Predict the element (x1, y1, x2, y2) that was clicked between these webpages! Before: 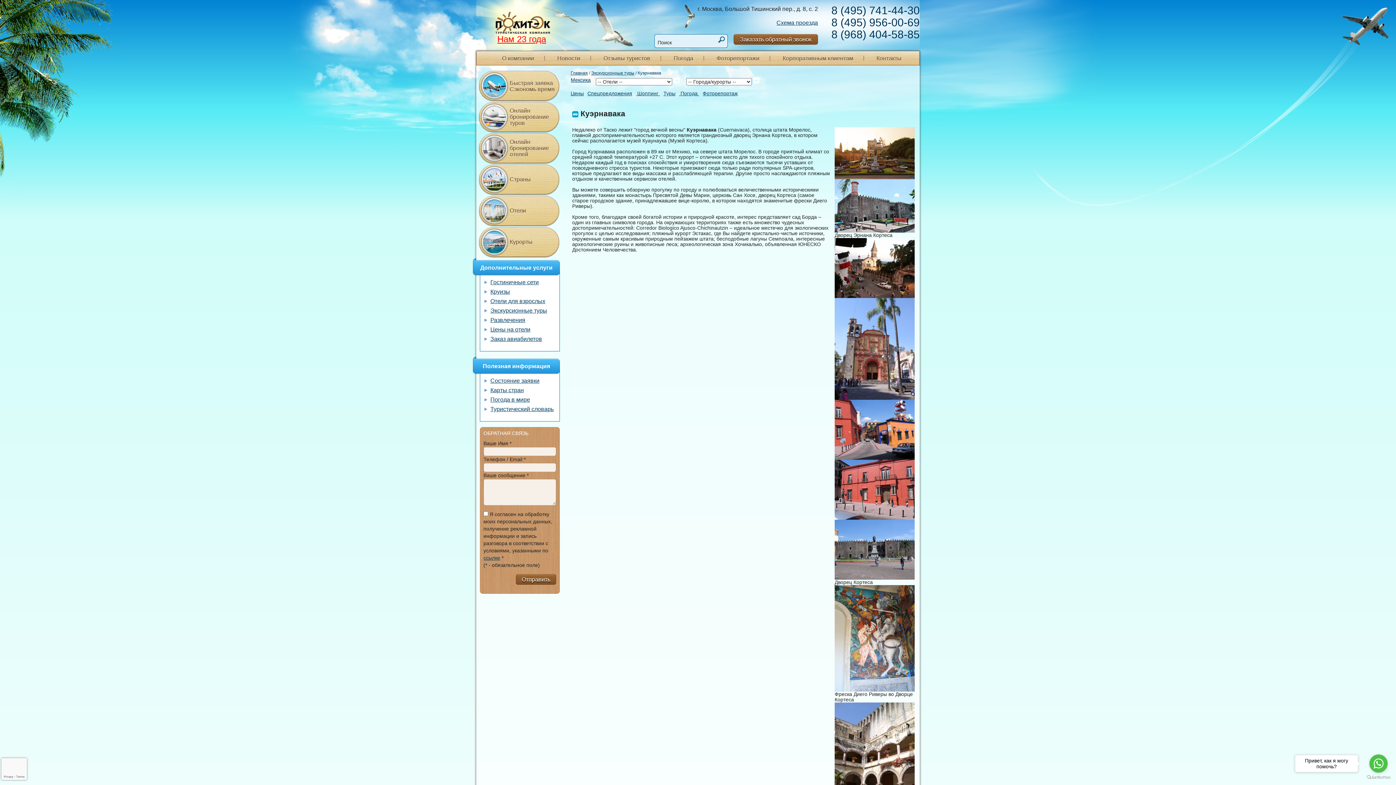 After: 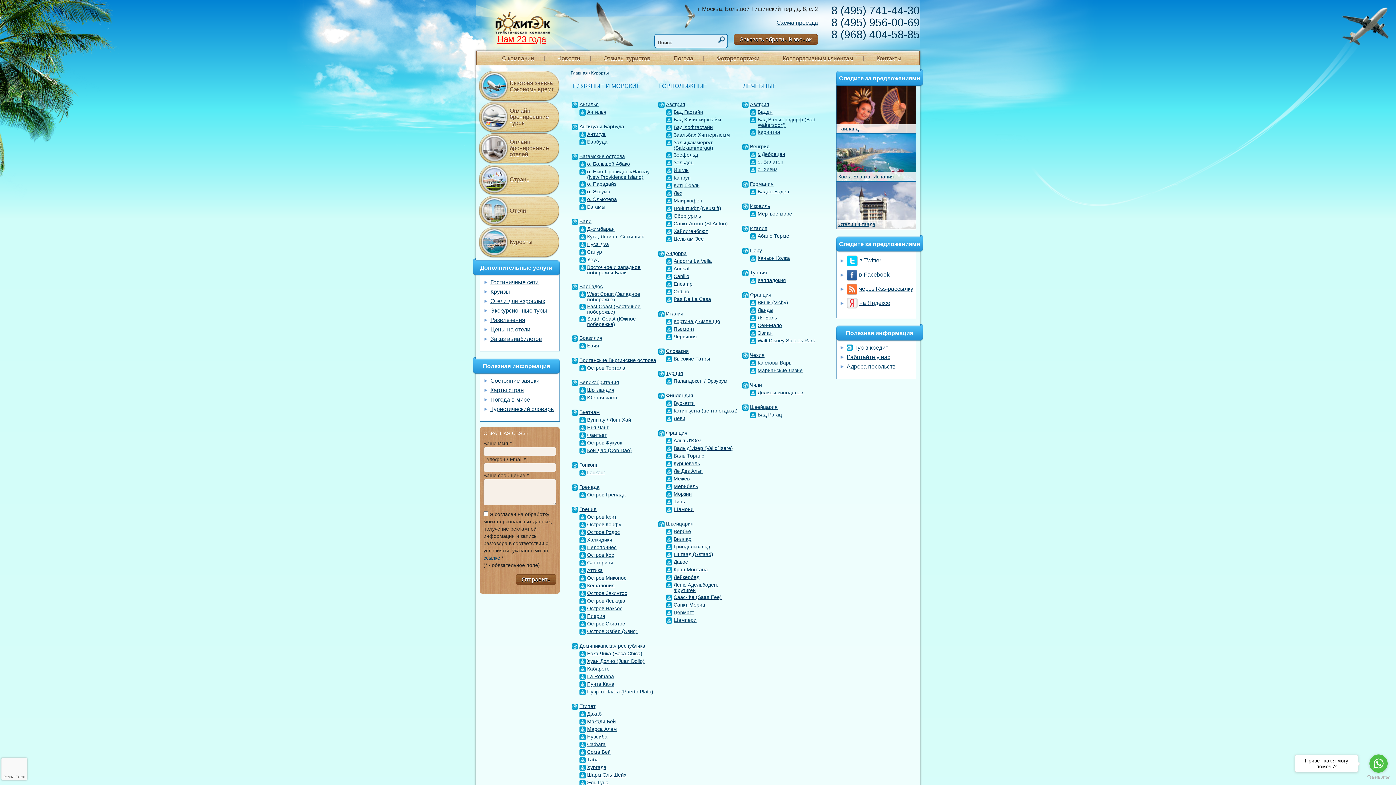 Action: label: Курорты bbox: (478, 227, 559, 258)